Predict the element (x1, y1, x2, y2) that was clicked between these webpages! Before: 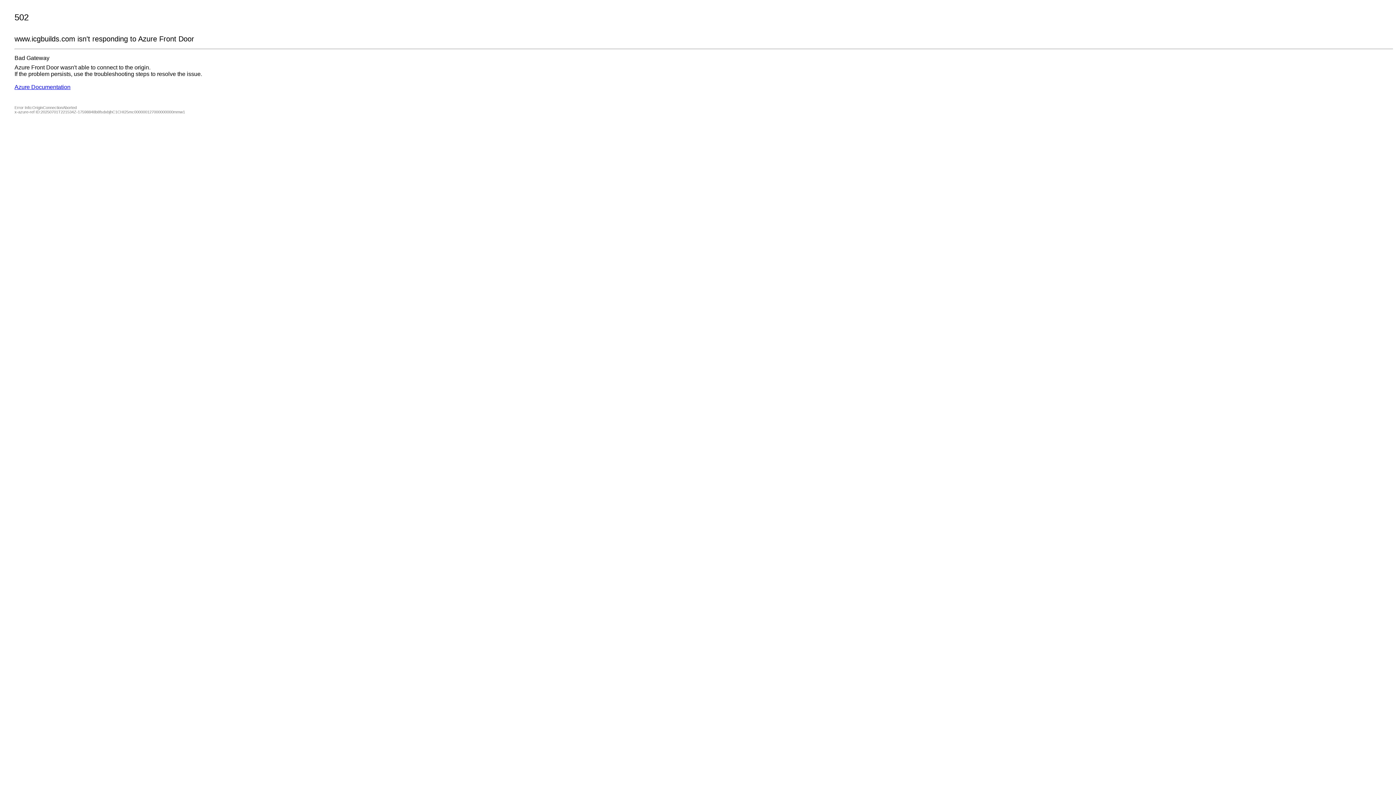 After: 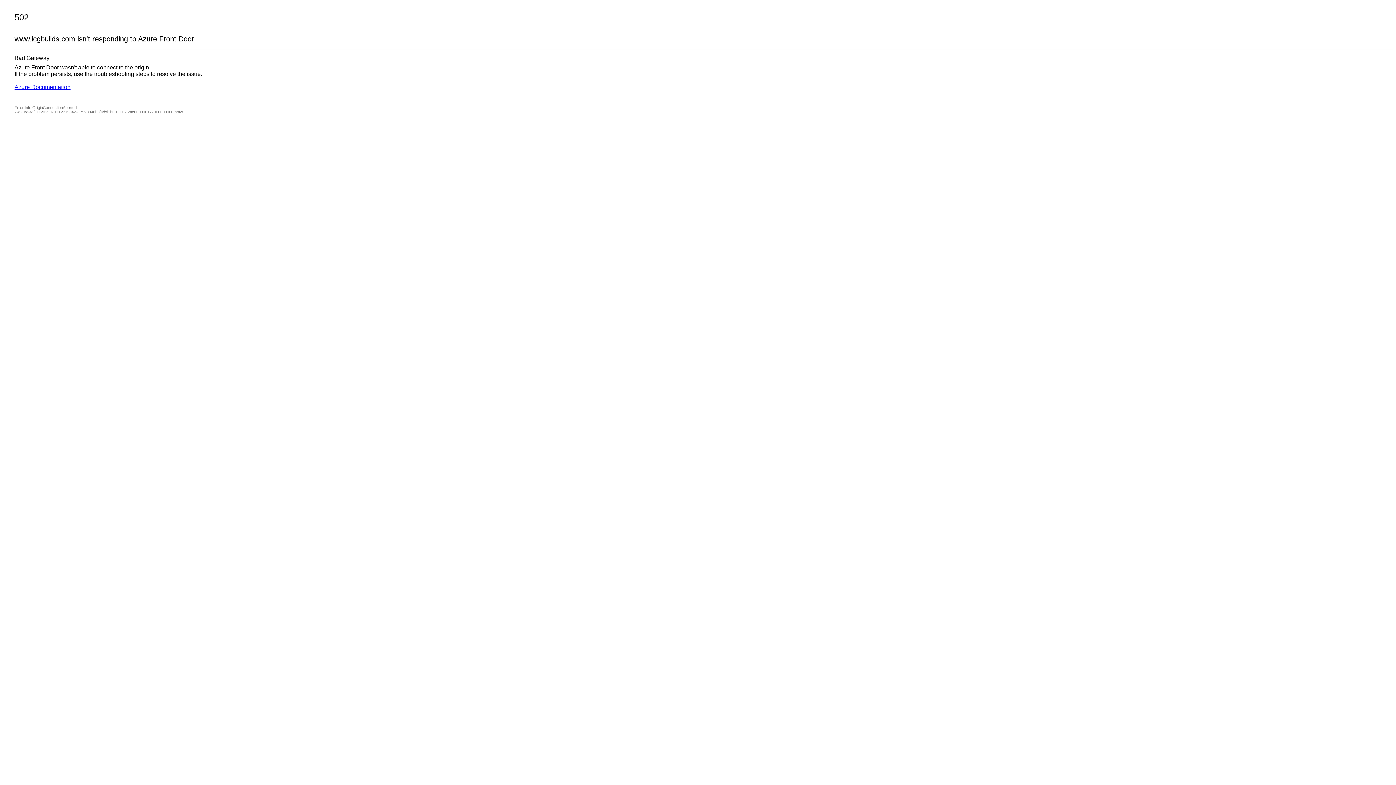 Action: label: Azure Documentation bbox: (14, 84, 70, 90)